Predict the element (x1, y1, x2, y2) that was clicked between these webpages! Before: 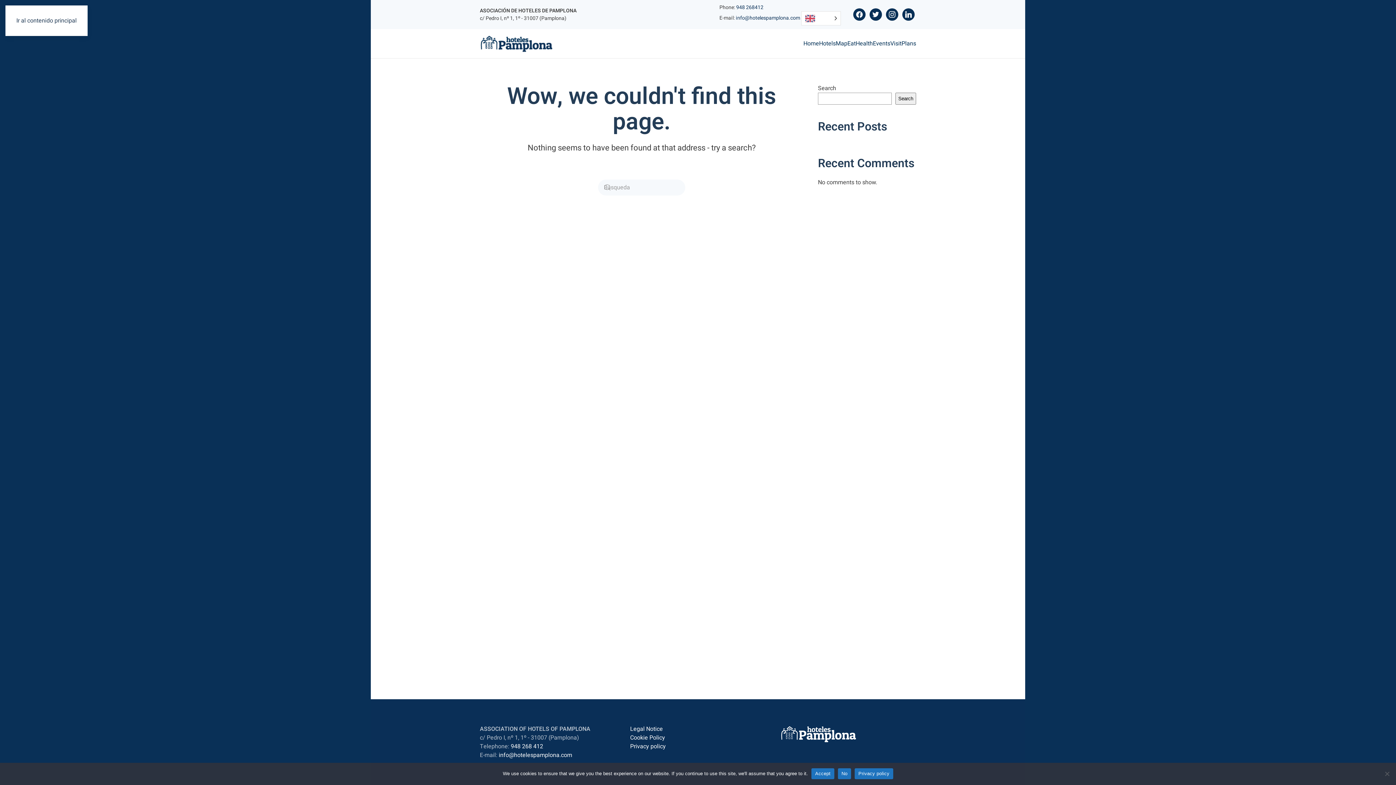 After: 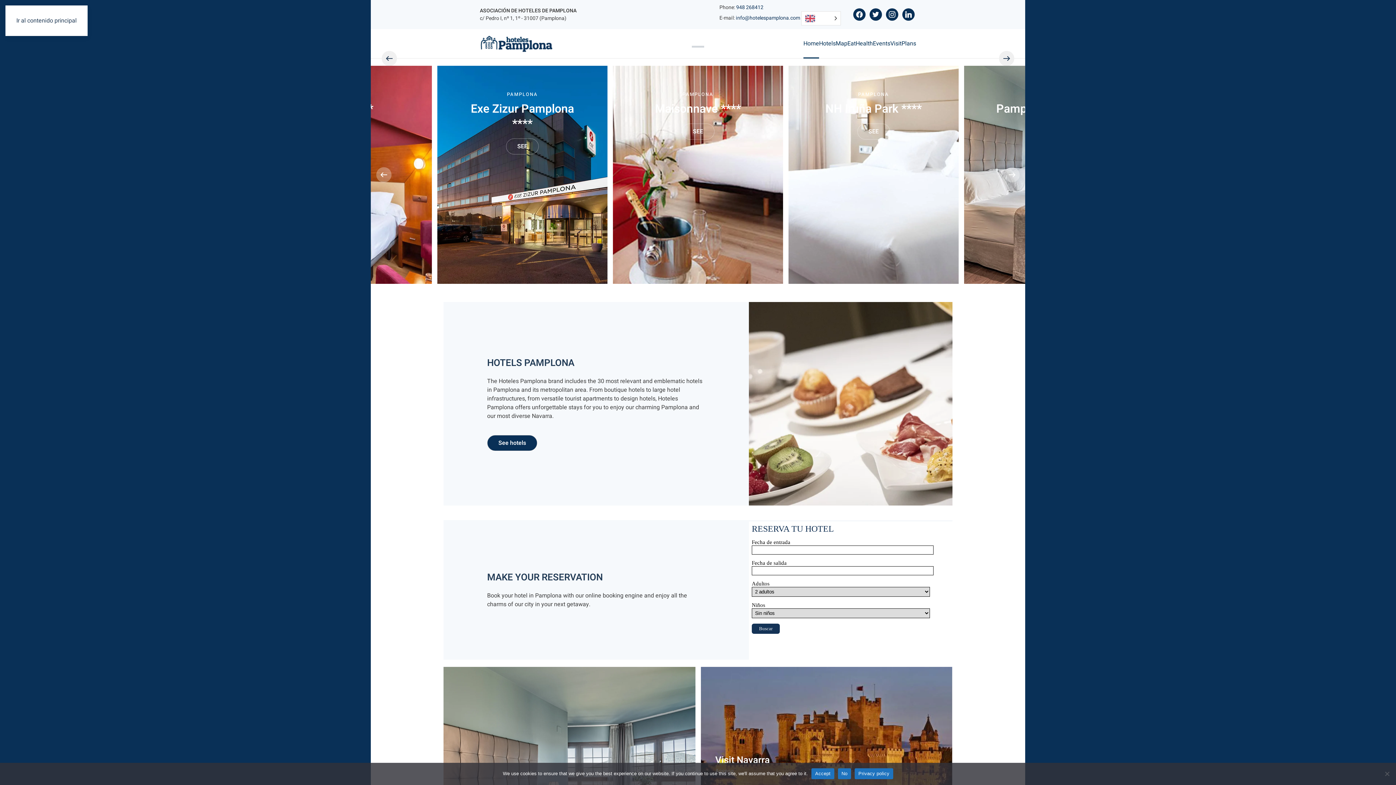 Action: bbox: (480, 29, 553, 58) label: Volver al inicio